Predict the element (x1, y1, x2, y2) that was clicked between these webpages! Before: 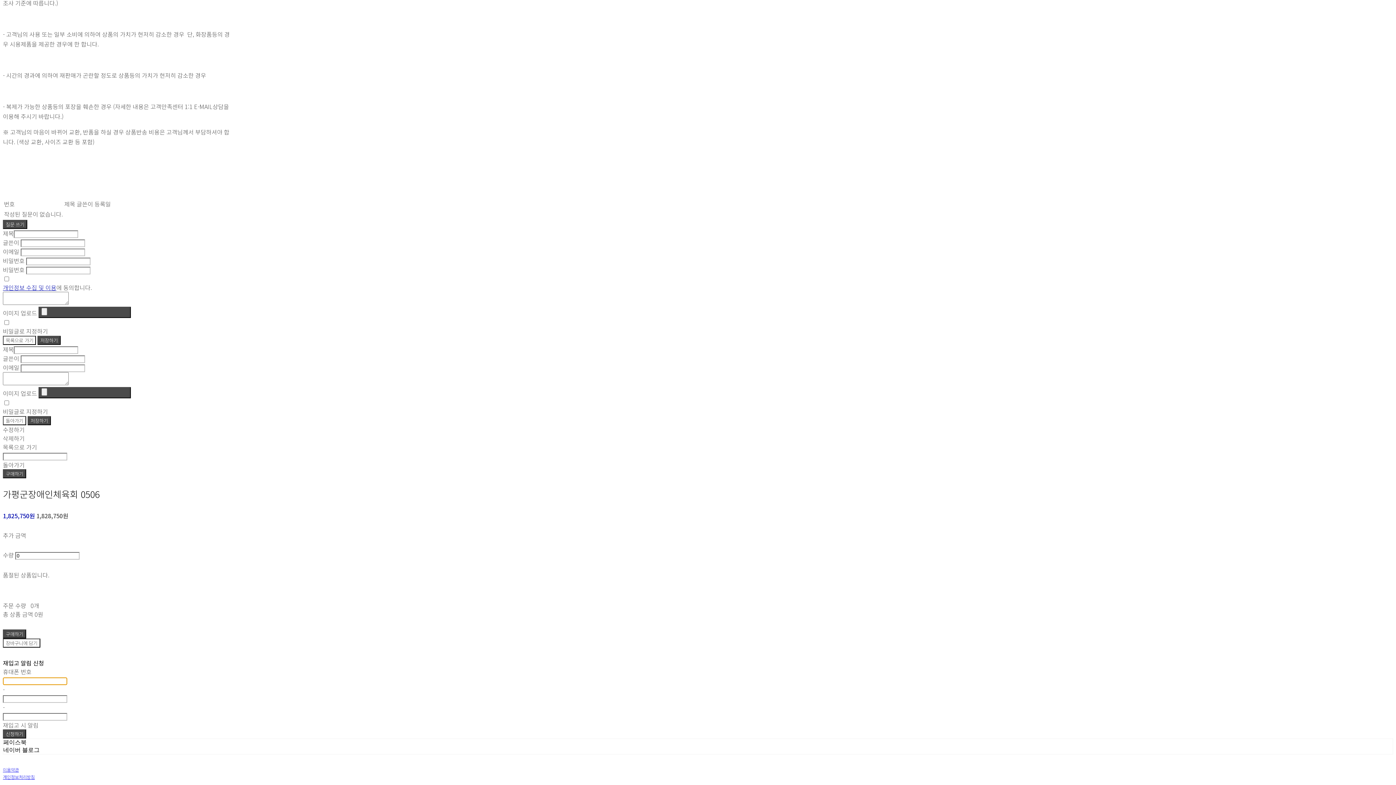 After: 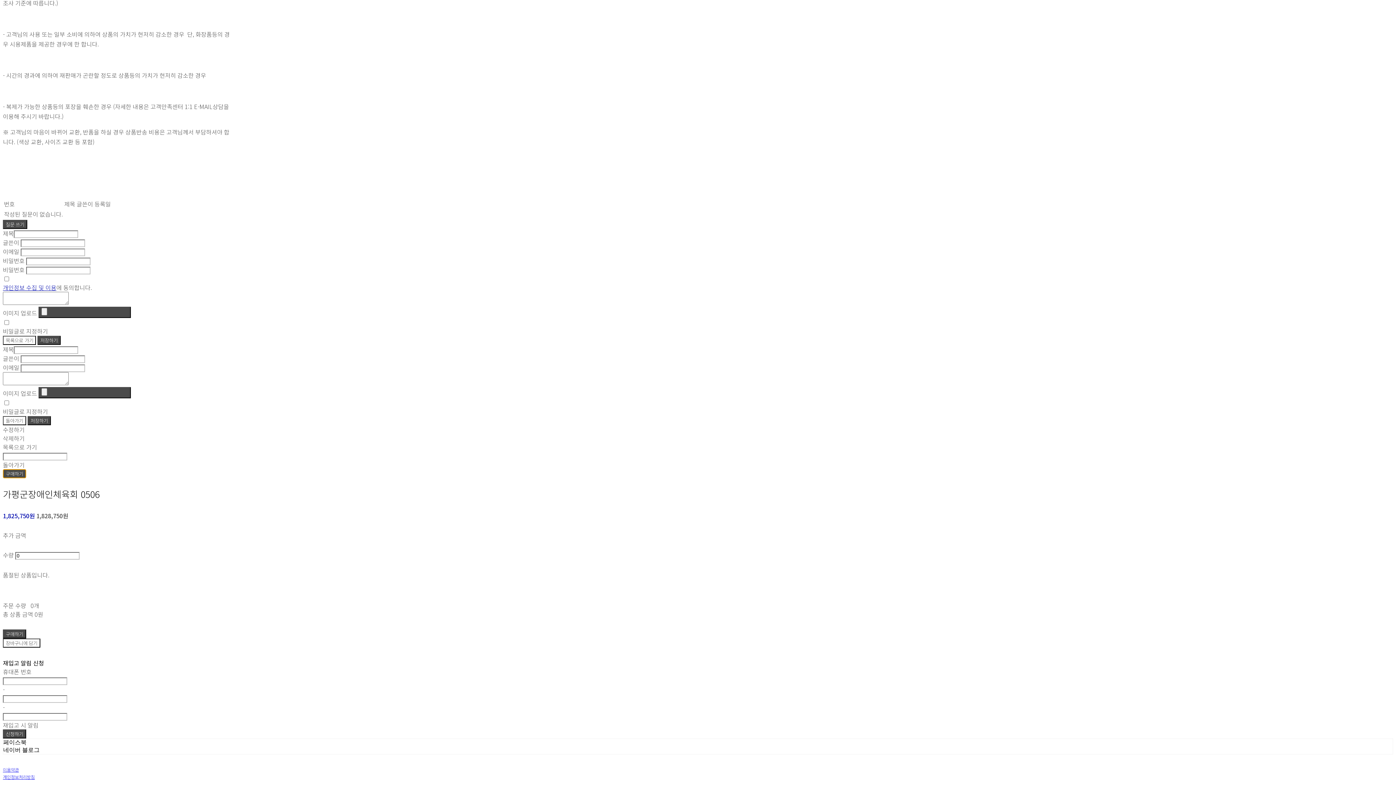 Action: label: 구매하기 bbox: (2, 469, 26, 478)